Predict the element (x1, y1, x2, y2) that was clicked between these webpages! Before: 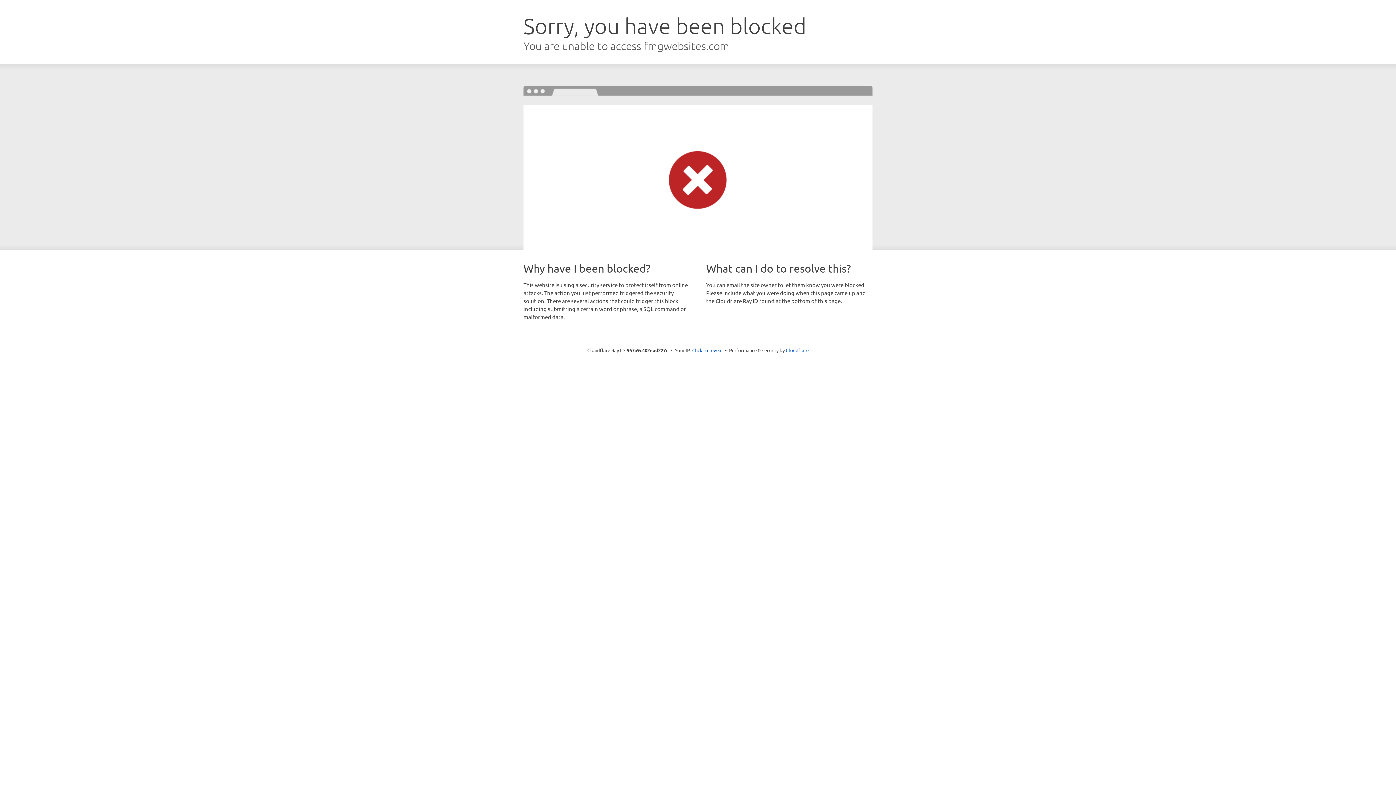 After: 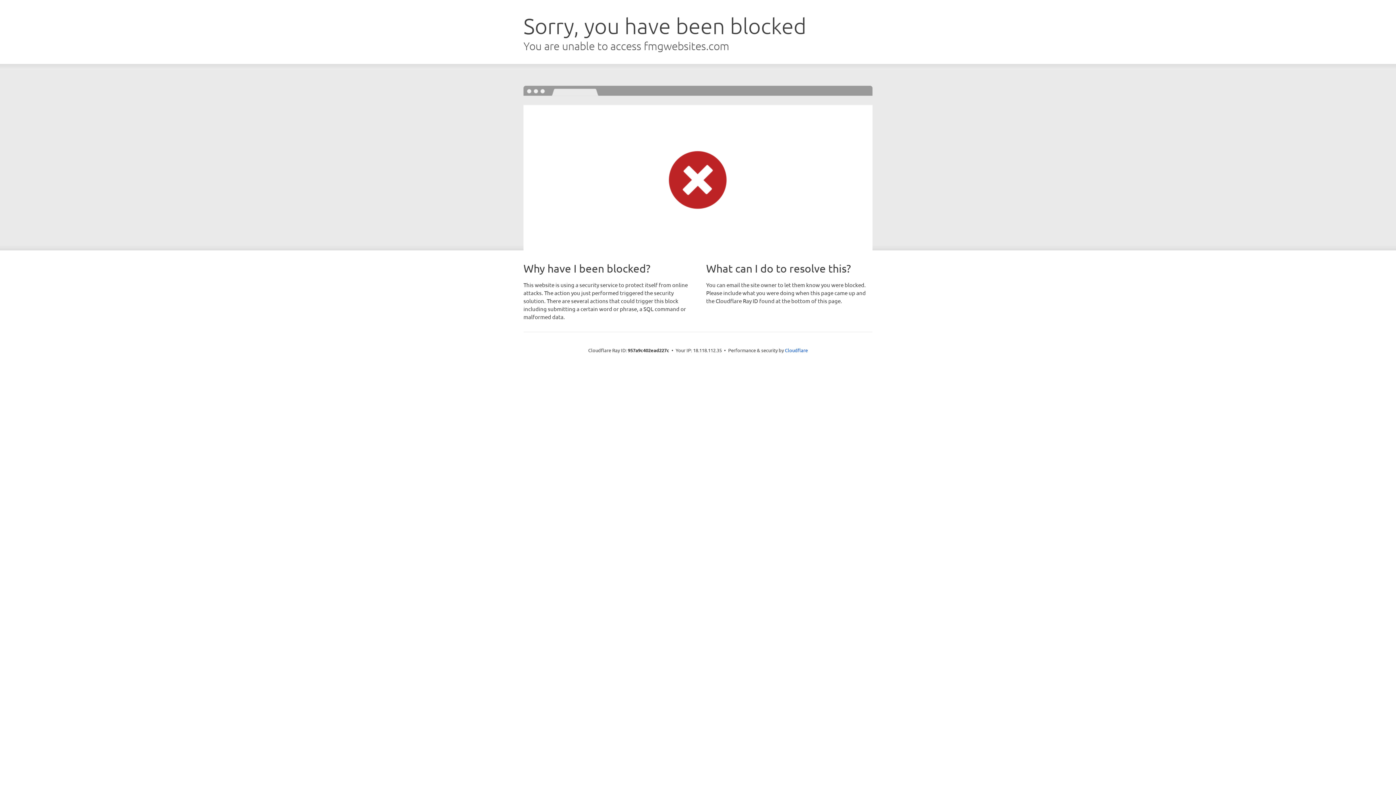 Action: bbox: (692, 346, 722, 353) label: Click to reveal